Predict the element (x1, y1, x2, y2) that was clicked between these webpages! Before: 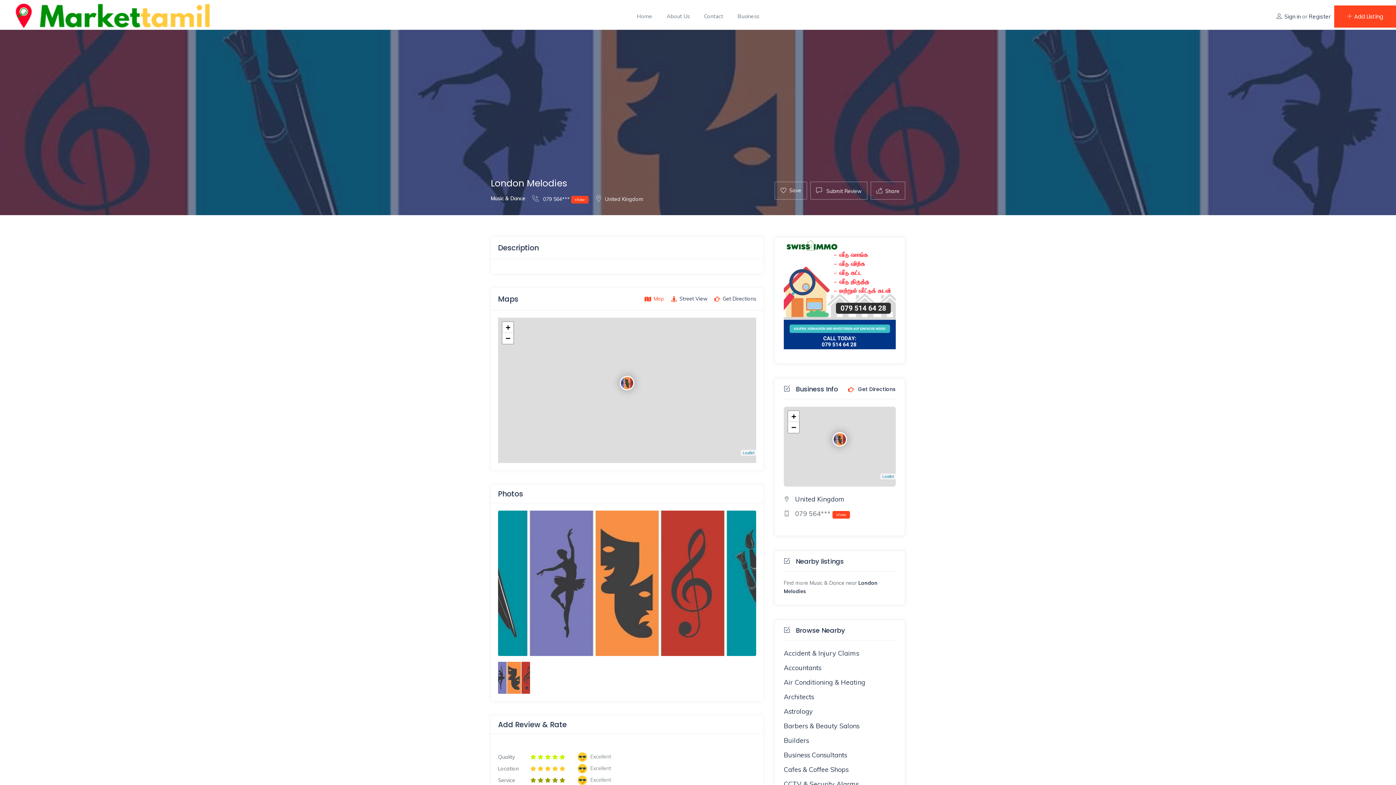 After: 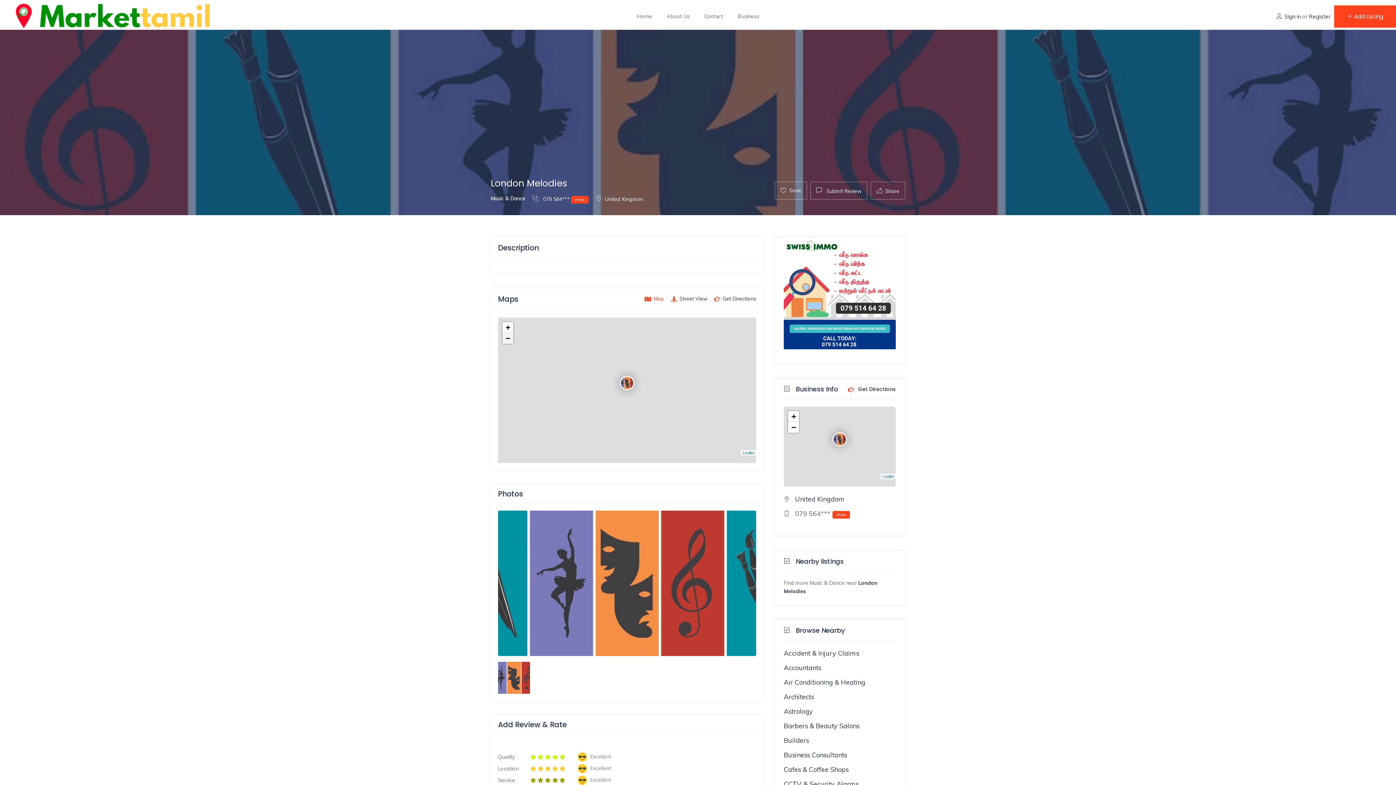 Action: label: Zoom out bbox: (502, 333, 513, 344)